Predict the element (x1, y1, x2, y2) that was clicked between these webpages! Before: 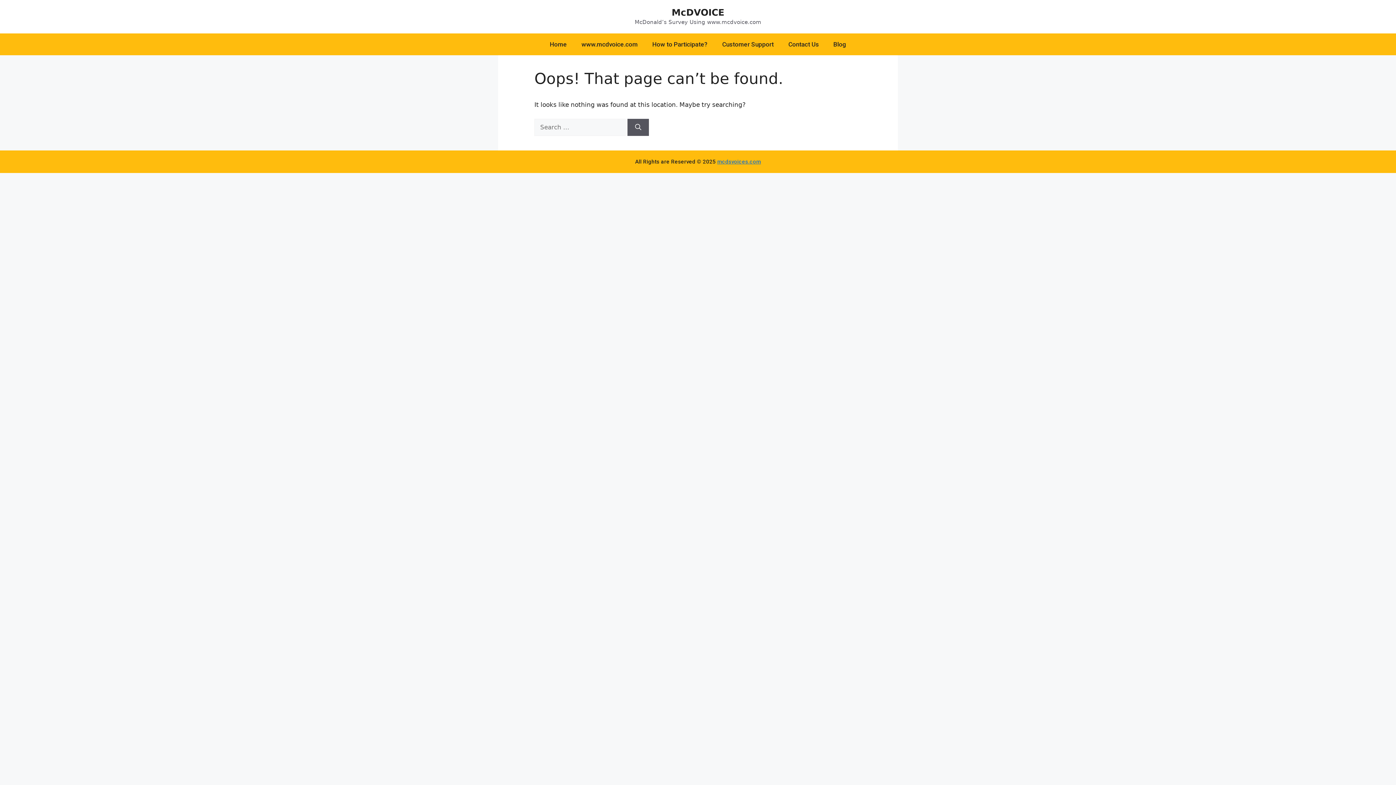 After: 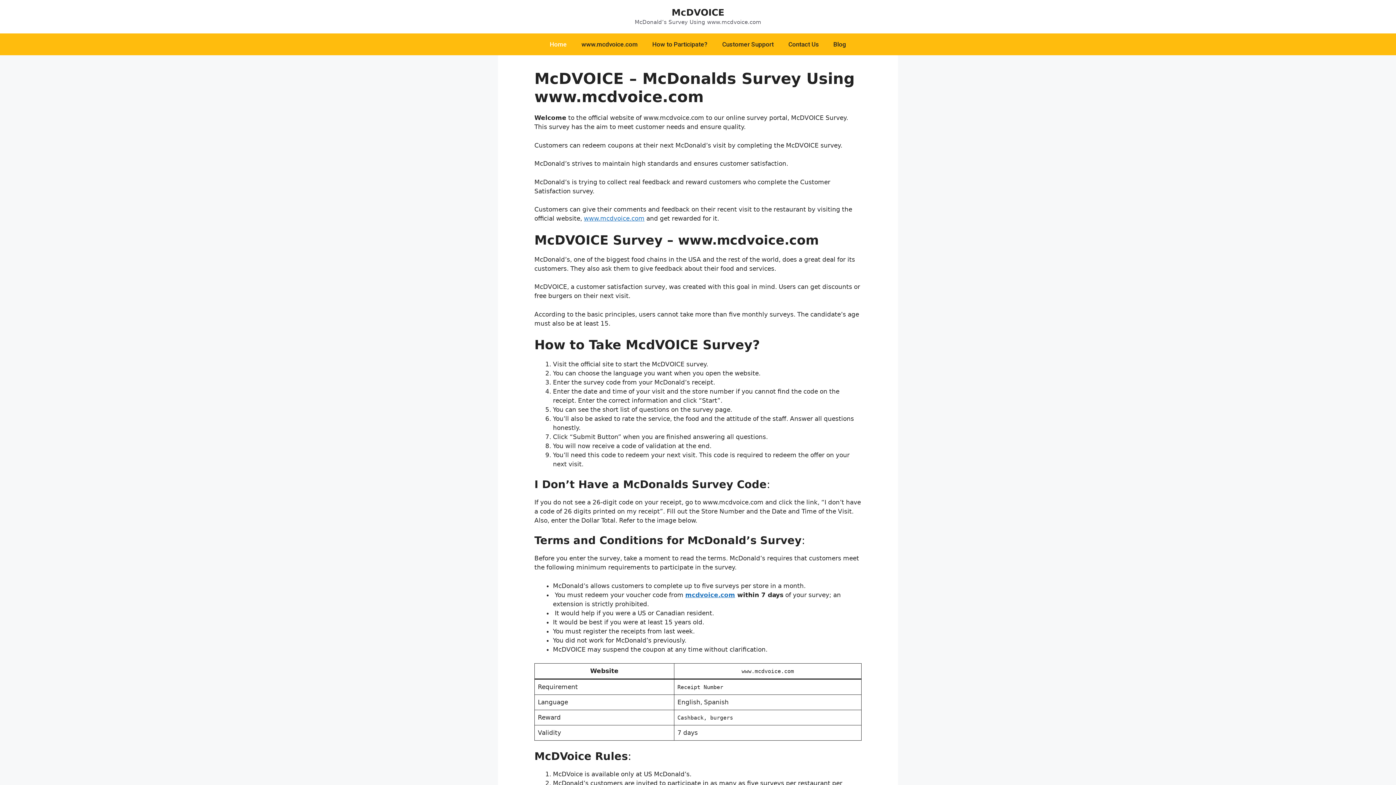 Action: label: Home bbox: (542, 33, 574, 55)